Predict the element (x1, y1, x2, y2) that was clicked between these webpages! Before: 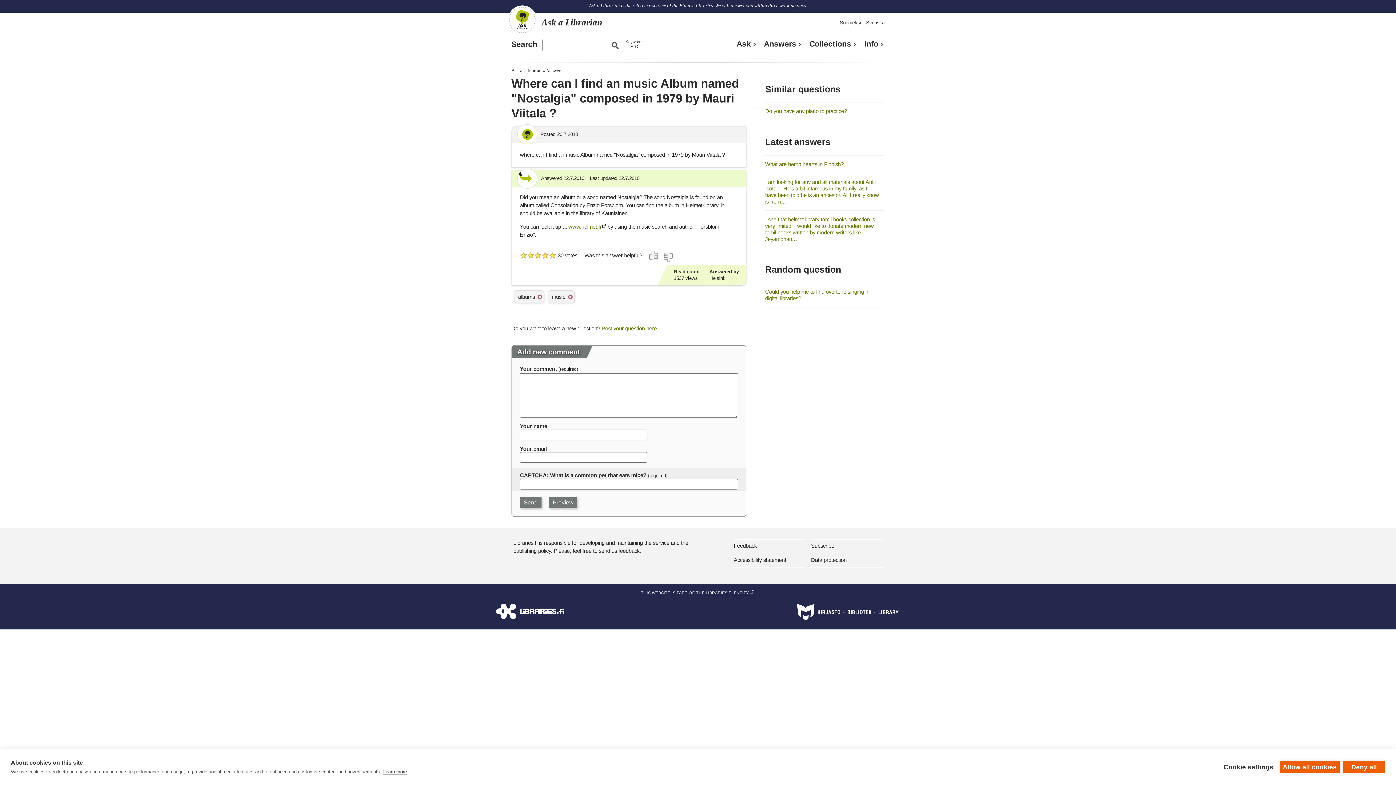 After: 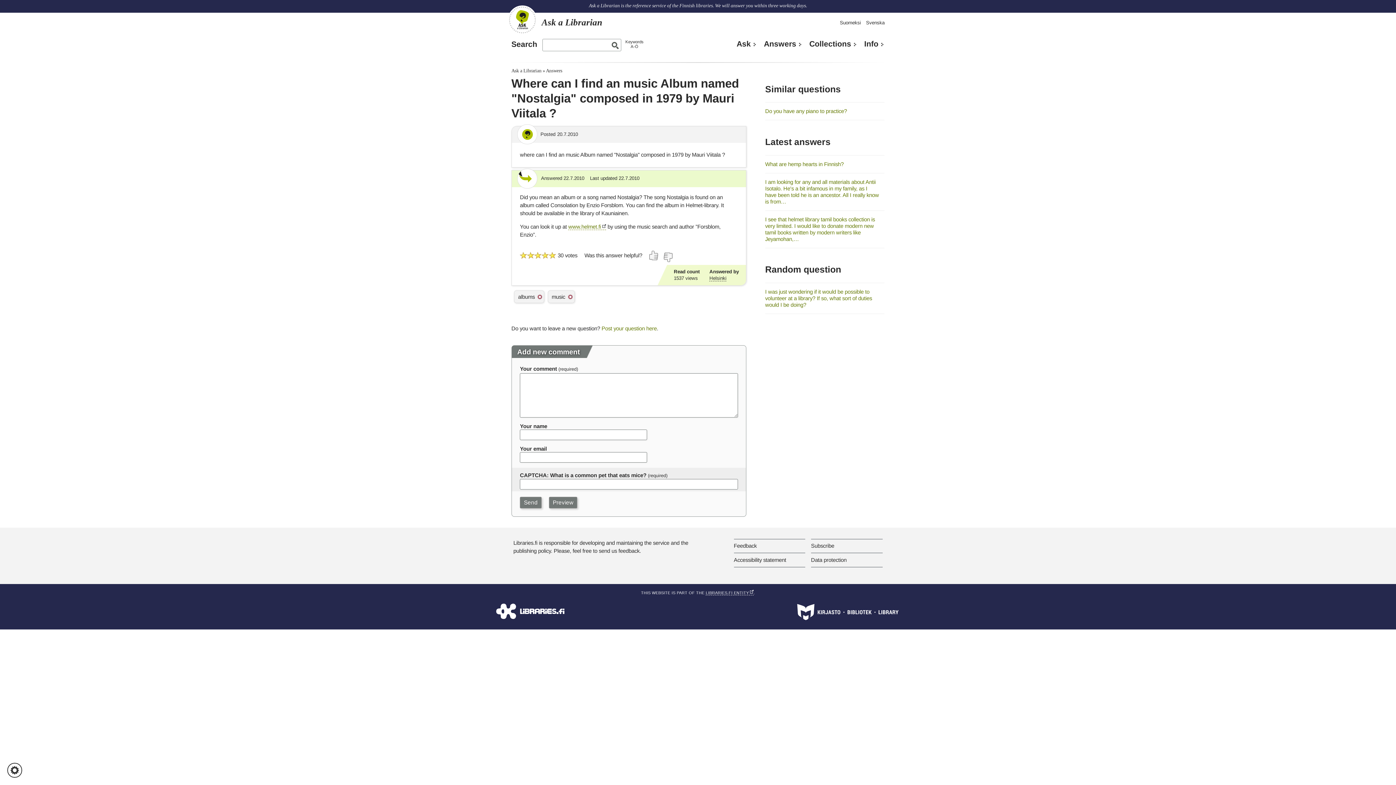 Action: bbox: (1343, 761, 1385, 773) label: Deny all